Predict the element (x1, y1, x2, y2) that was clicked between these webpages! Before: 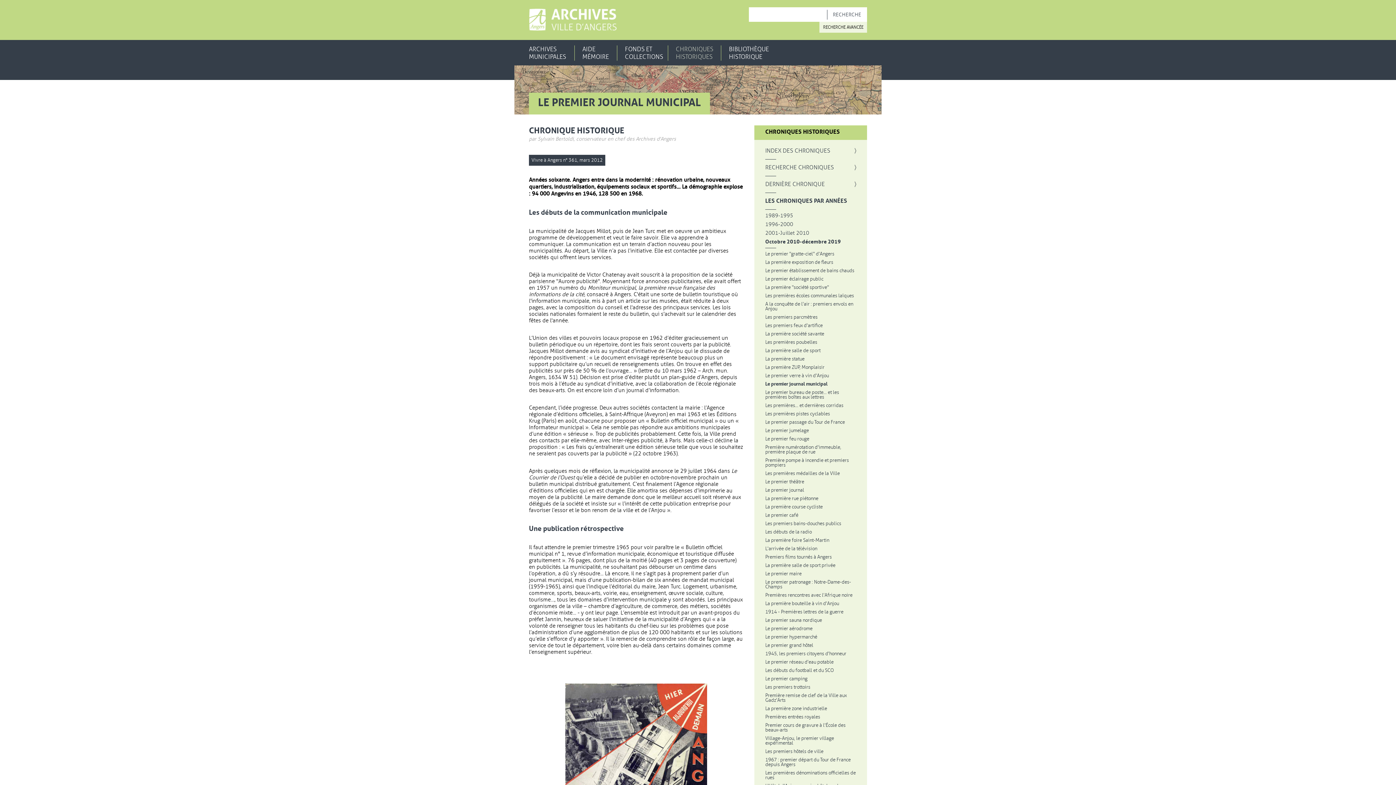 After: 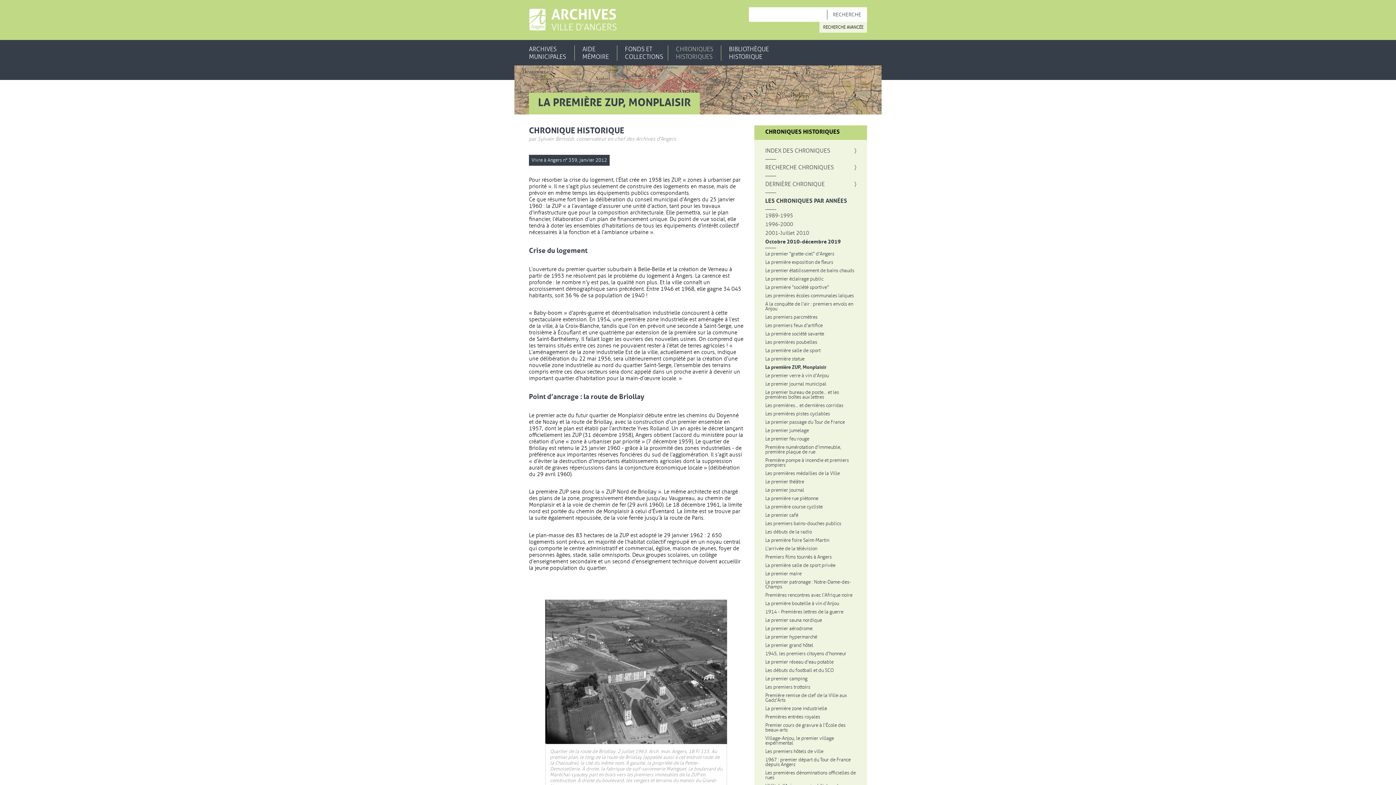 Action: bbox: (765, 365, 856, 369) label: La première ZUP, Monplaisir